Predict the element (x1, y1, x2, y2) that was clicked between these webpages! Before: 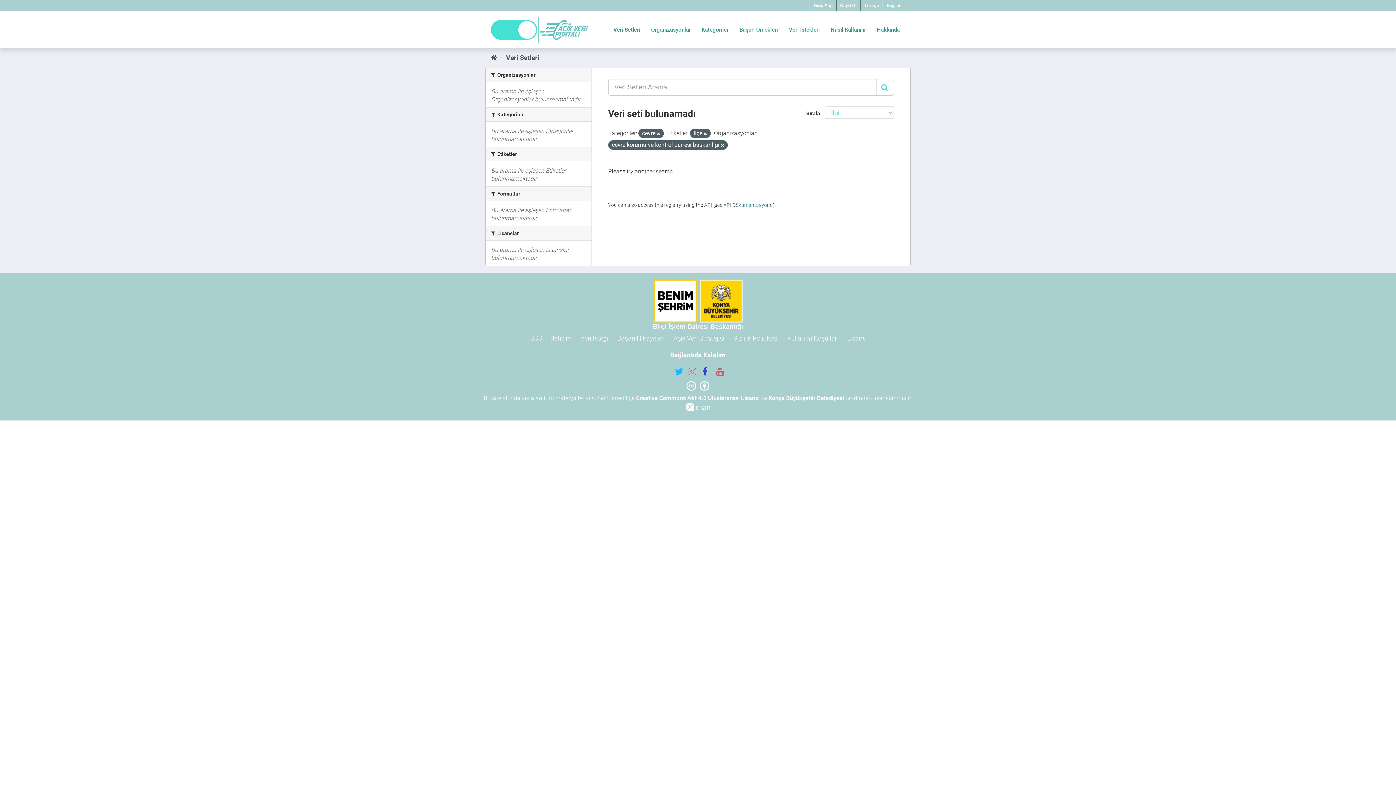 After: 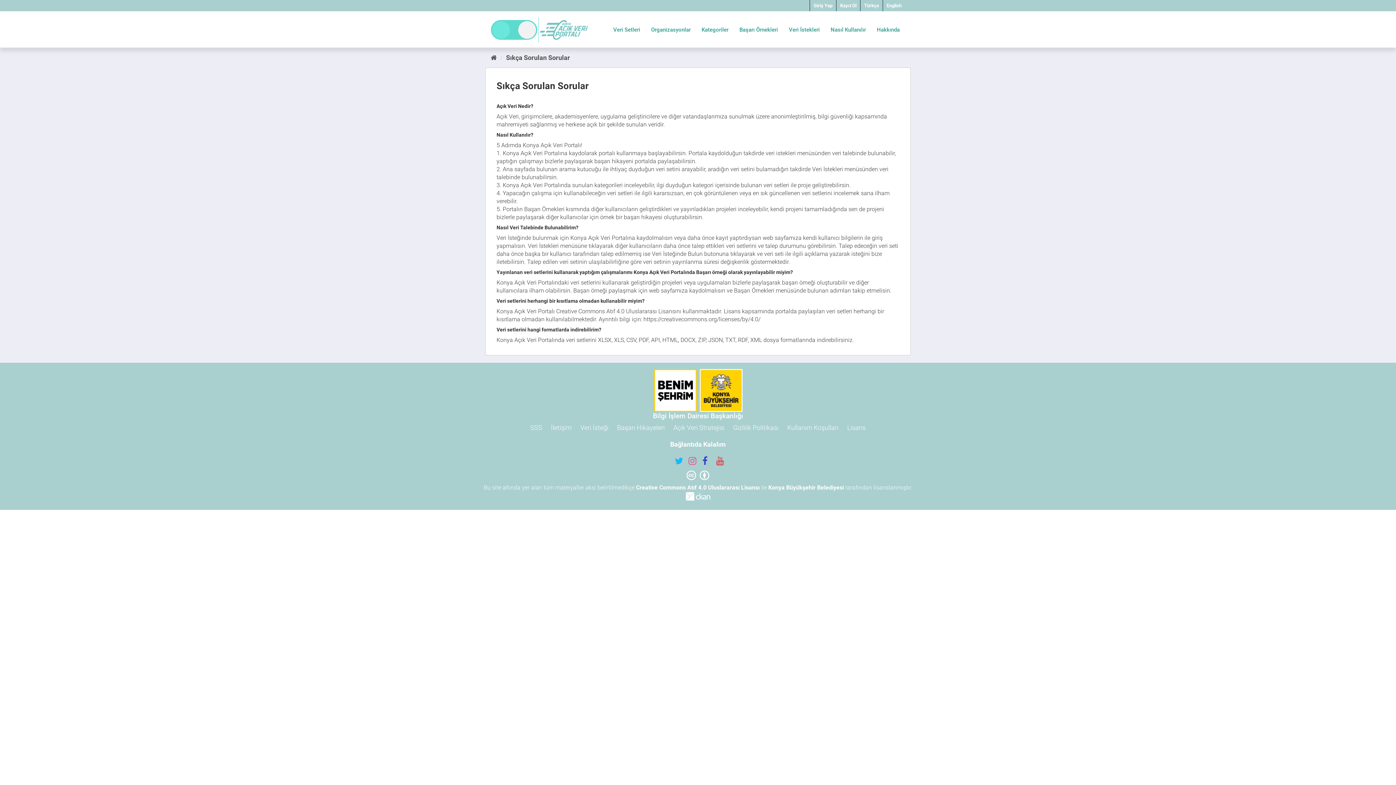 Action: bbox: (526, 330, 546, 345) label: SSS